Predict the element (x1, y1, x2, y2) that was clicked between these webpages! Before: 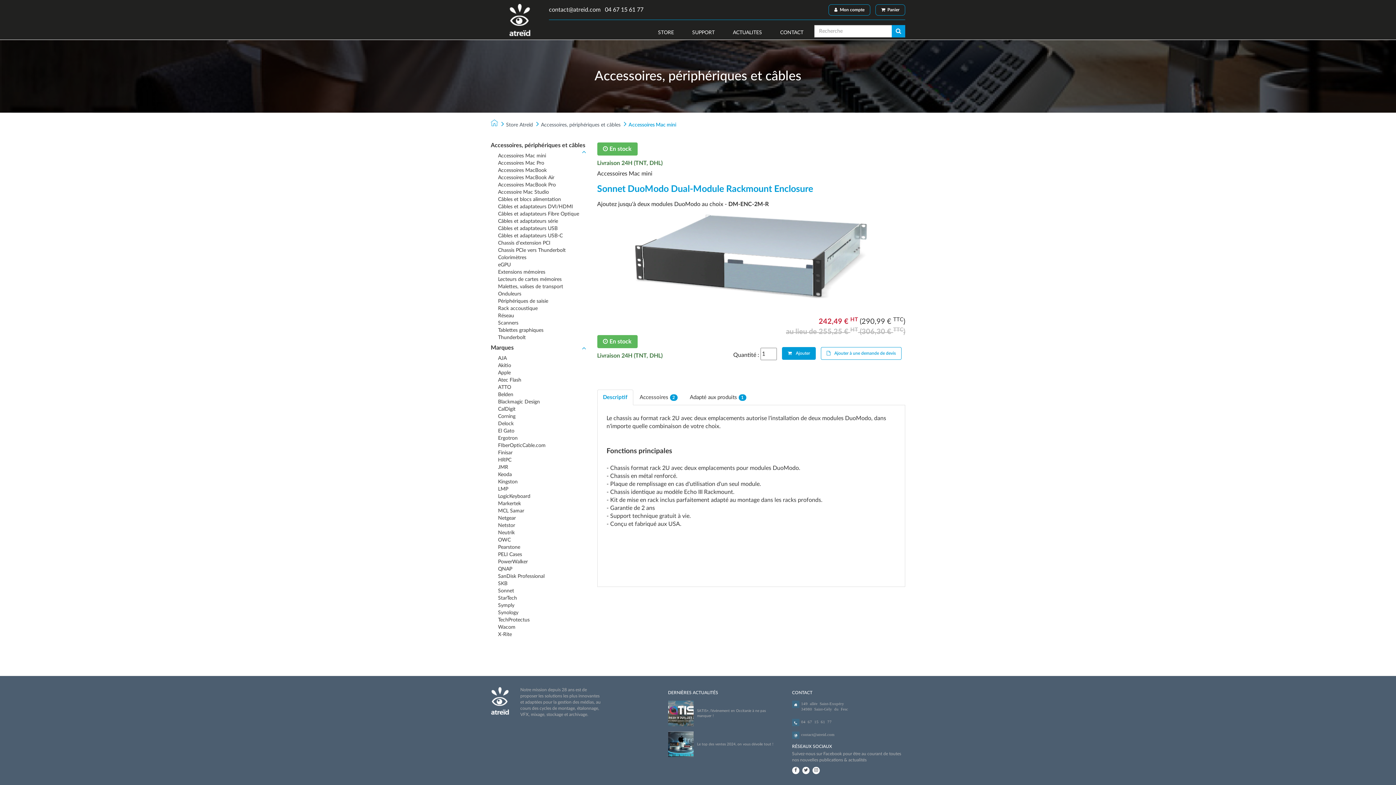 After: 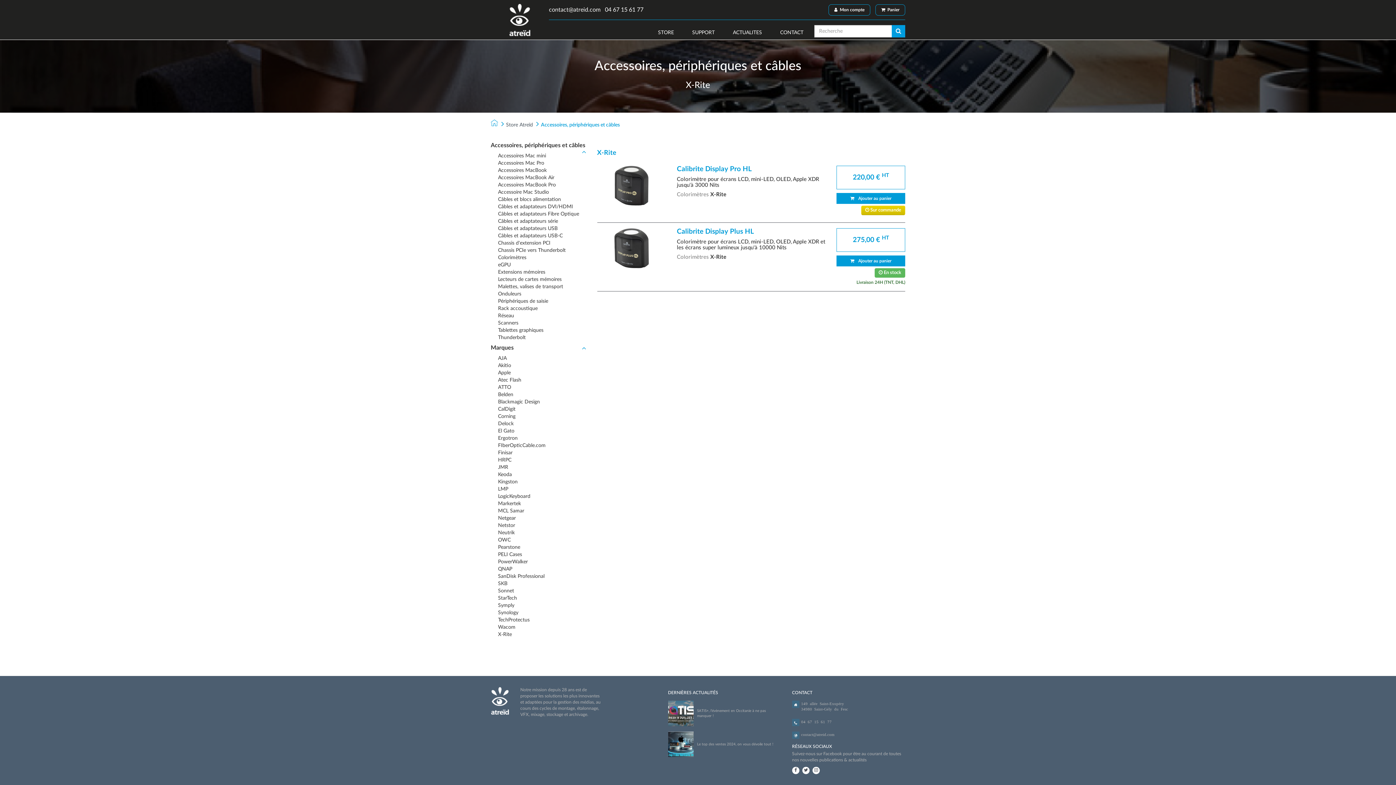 Action: label: X-Rite bbox: (498, 632, 512, 637)